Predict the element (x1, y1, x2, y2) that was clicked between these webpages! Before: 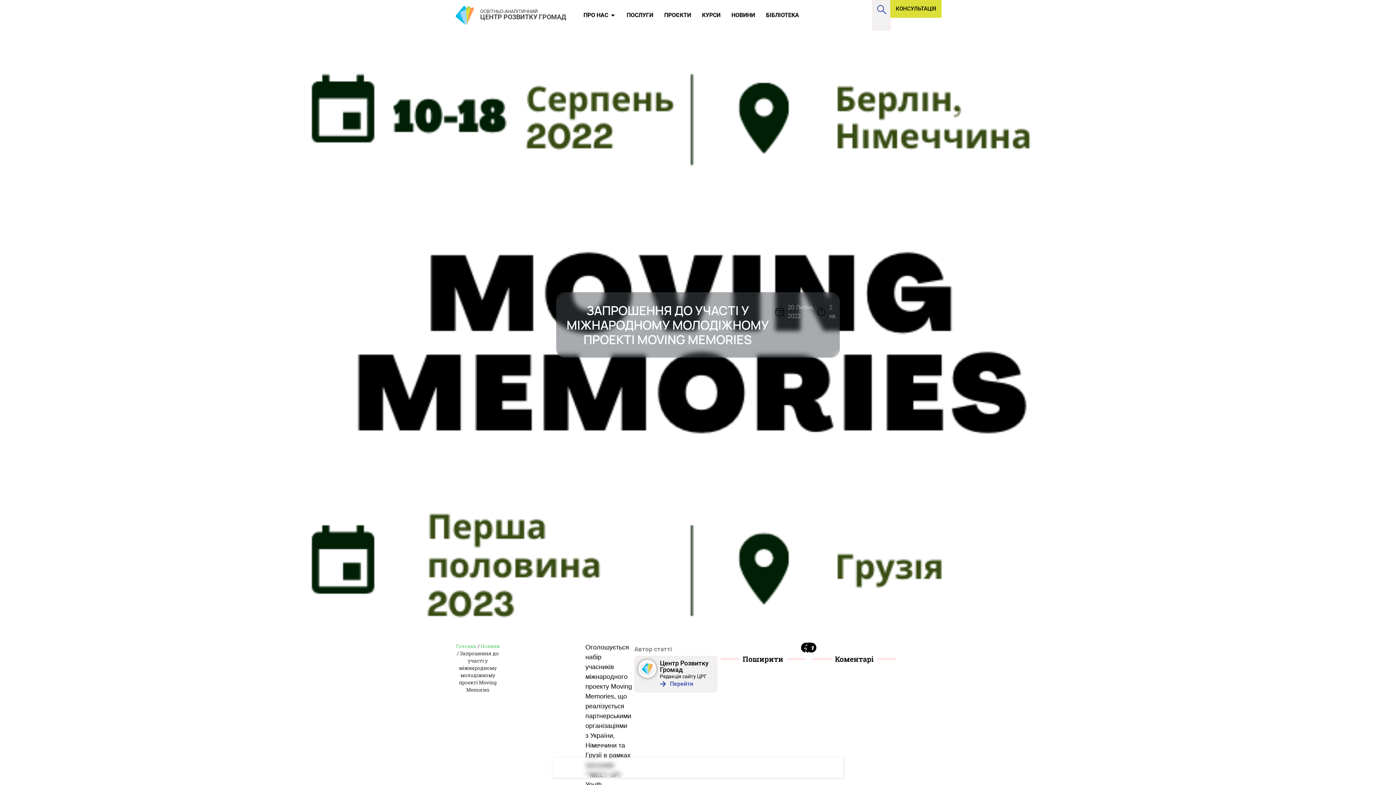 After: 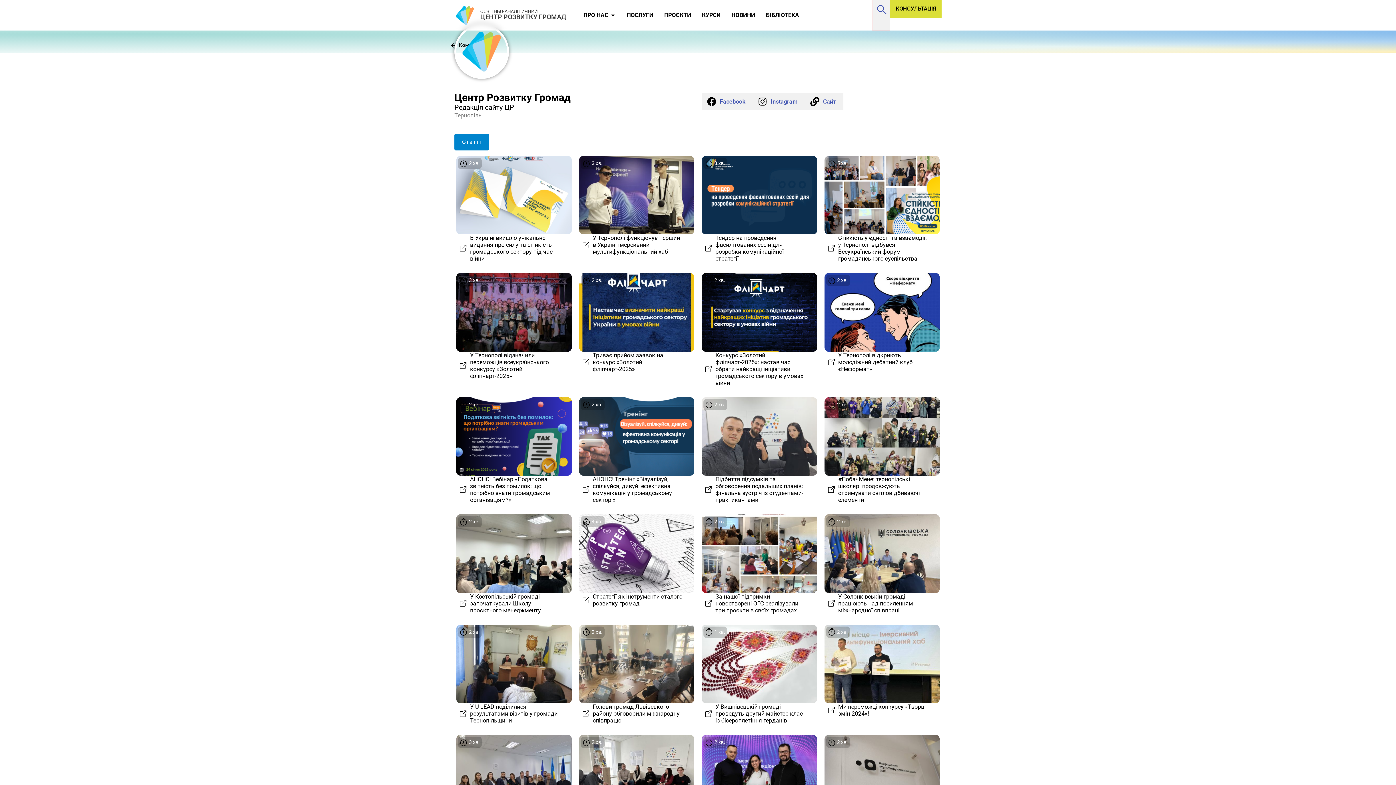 Action: bbox: (660, 680, 712, 688) label: Перейти